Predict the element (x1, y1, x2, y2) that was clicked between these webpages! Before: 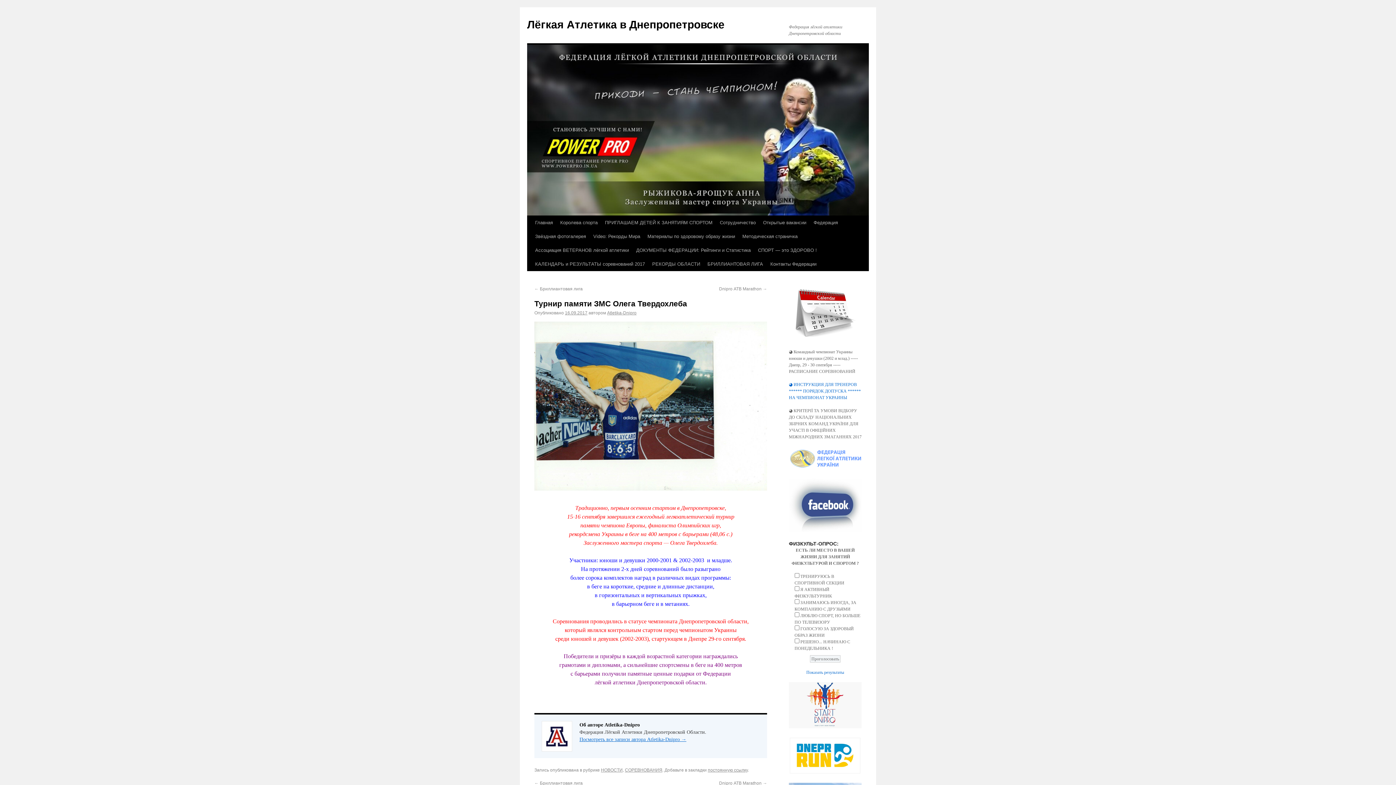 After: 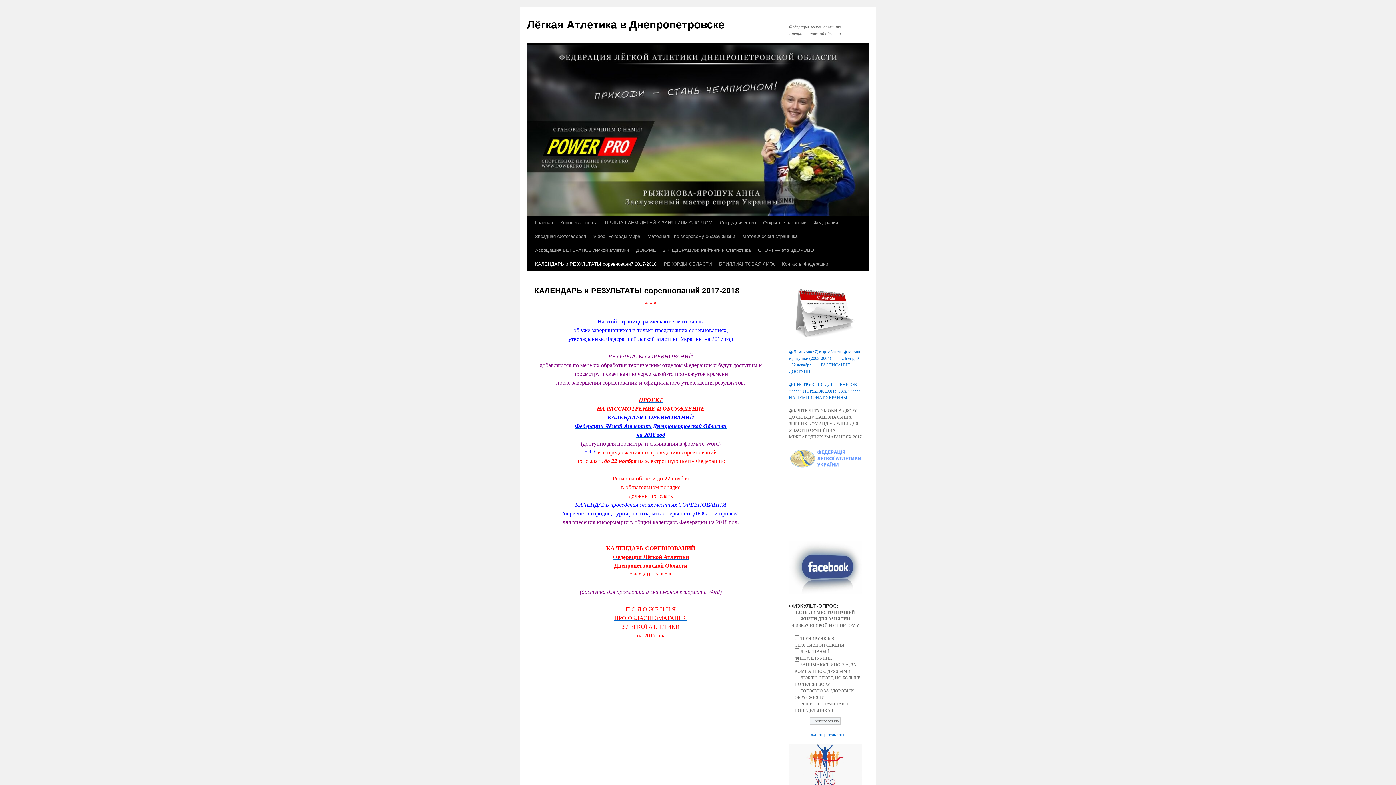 Action: bbox: (531, 257, 648, 271) label: КАЛЕНДАРЬ и РЕЗУЛЬТАТЫ соревнований 2017